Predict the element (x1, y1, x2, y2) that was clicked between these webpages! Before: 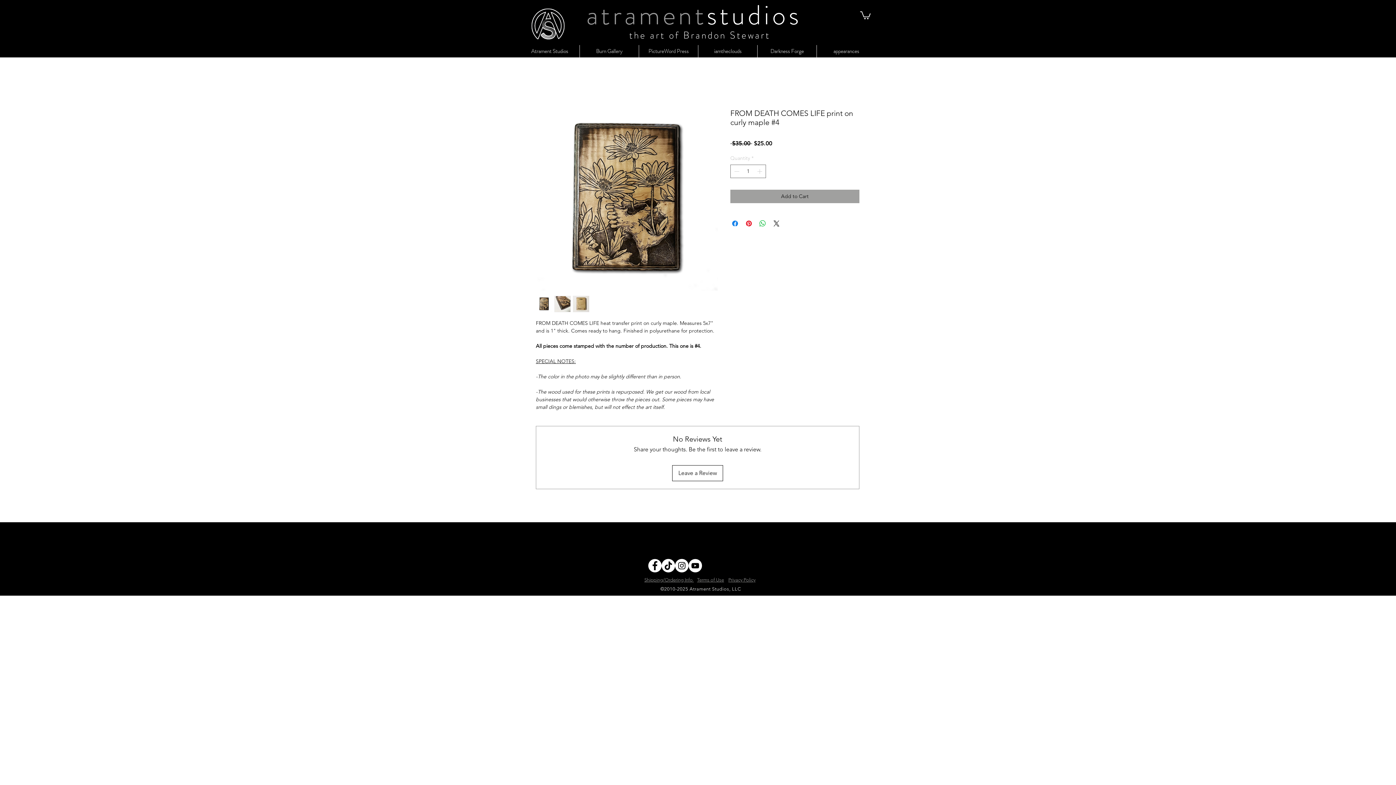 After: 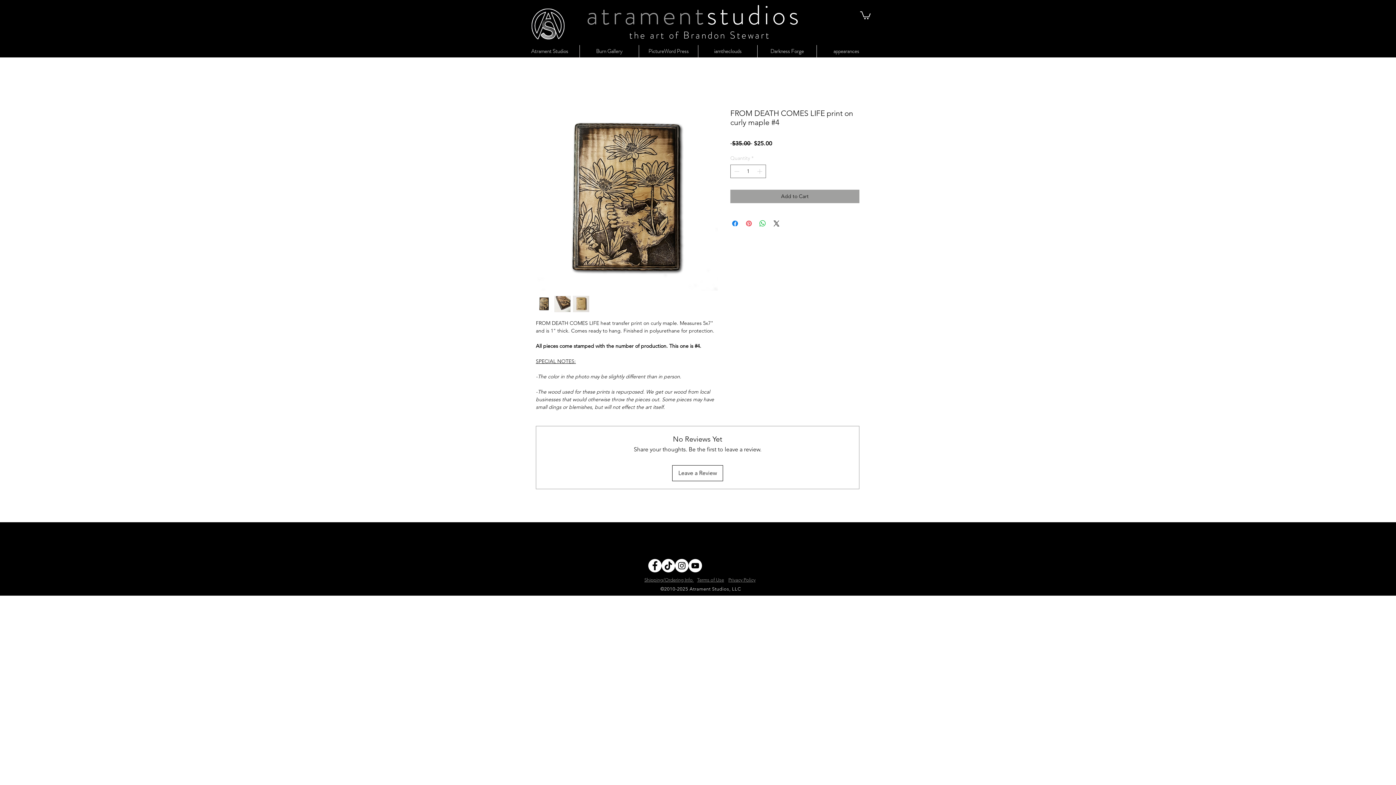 Action: label: Pin on Pinterest bbox: (744, 219, 753, 228)